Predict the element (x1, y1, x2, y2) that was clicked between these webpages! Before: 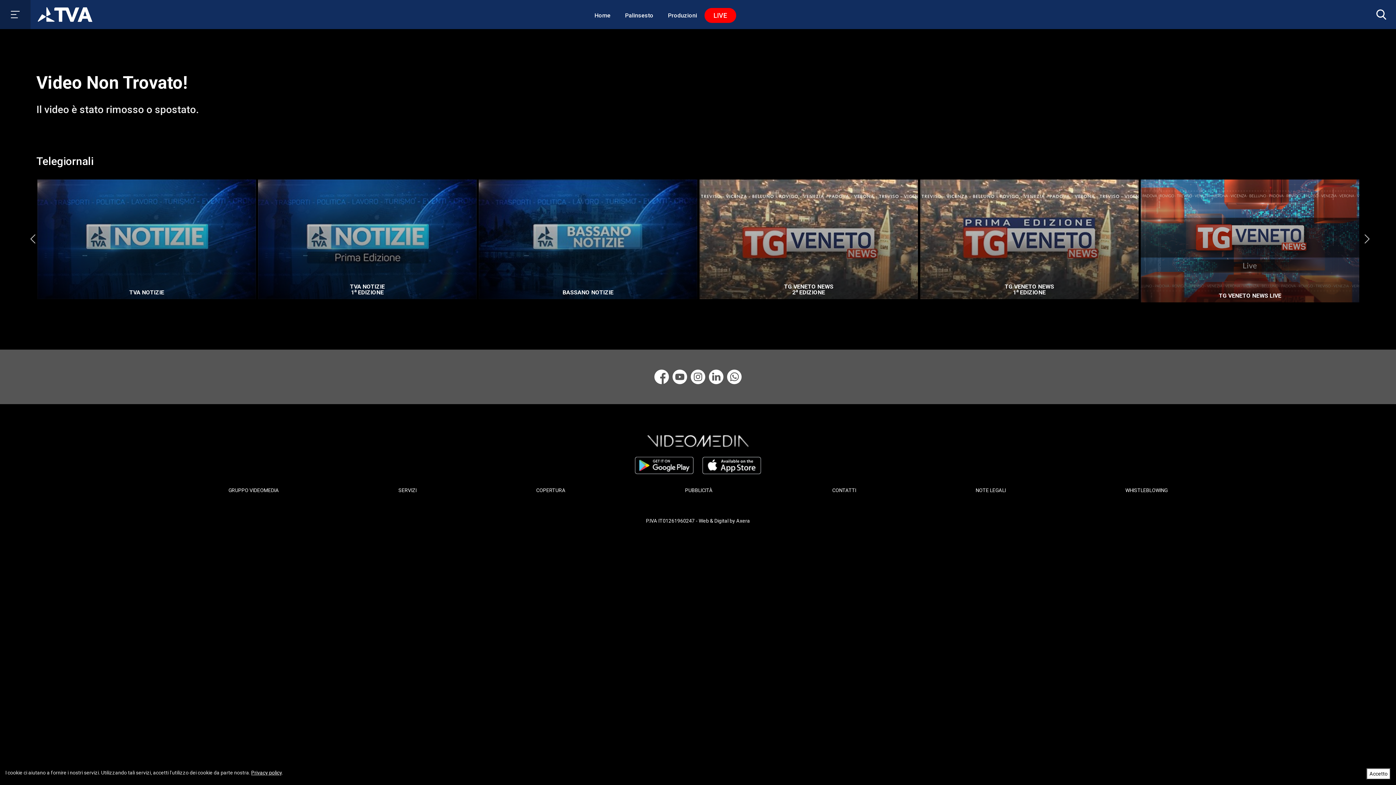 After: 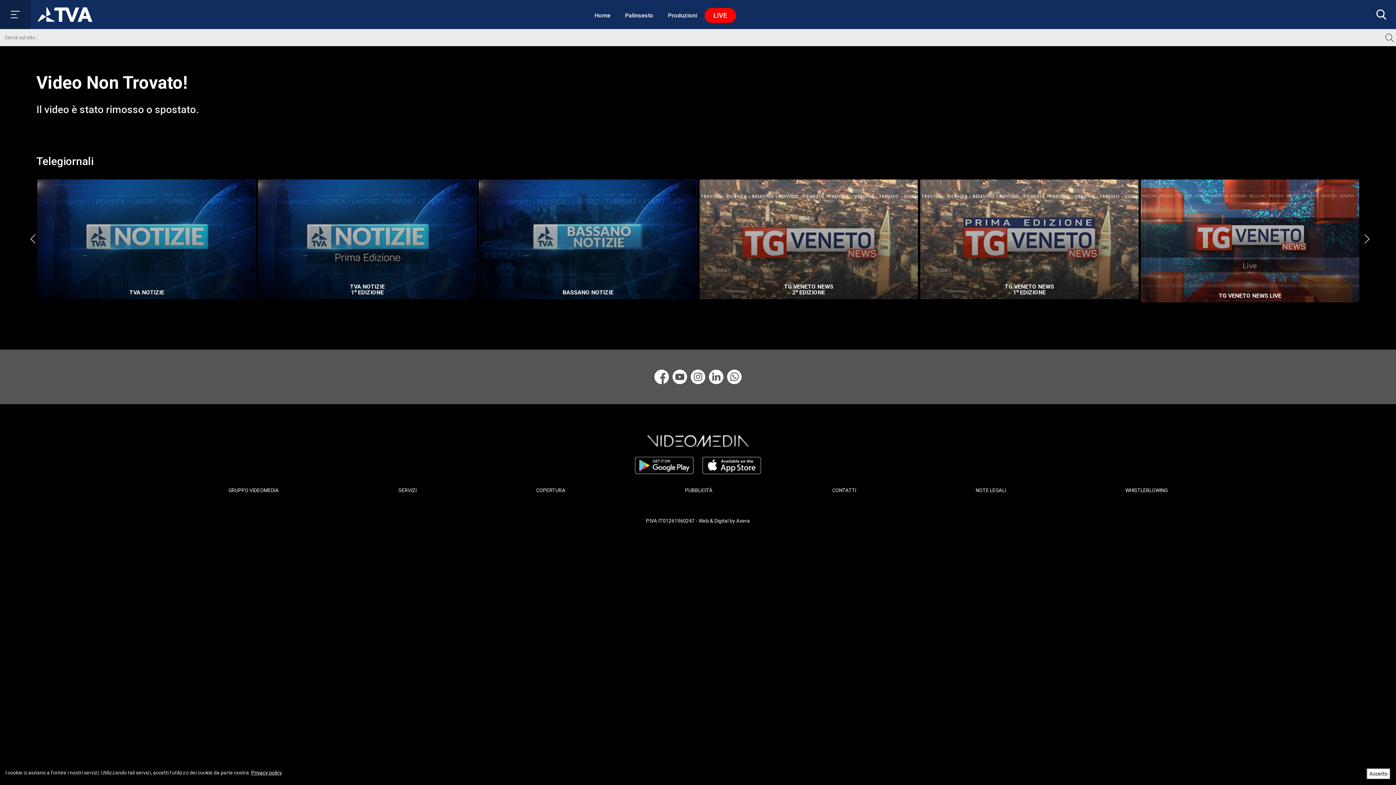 Action: bbox: (1374, 9, 1385, 20)